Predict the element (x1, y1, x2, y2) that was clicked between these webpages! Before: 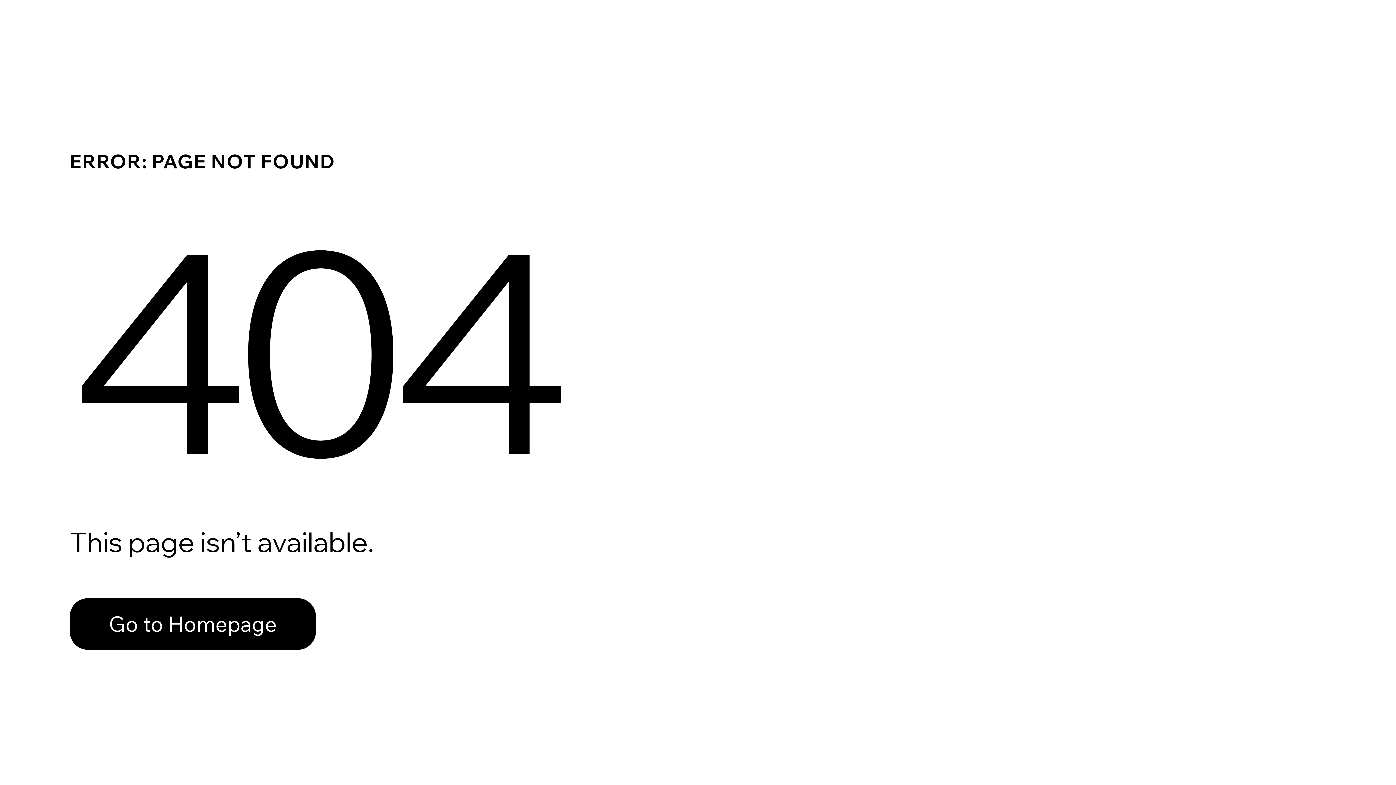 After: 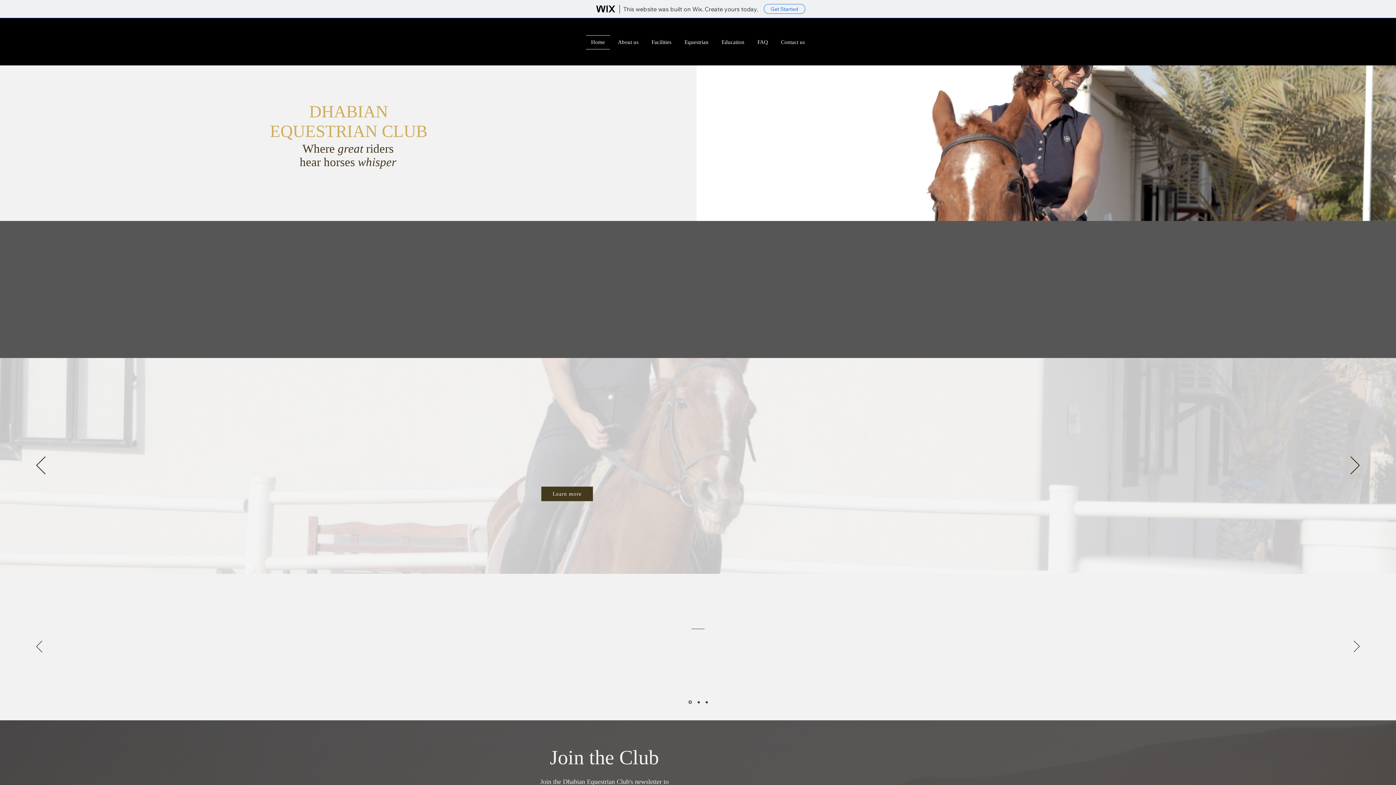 Action: bbox: (69, 598, 316, 650) label: Go to Homepage